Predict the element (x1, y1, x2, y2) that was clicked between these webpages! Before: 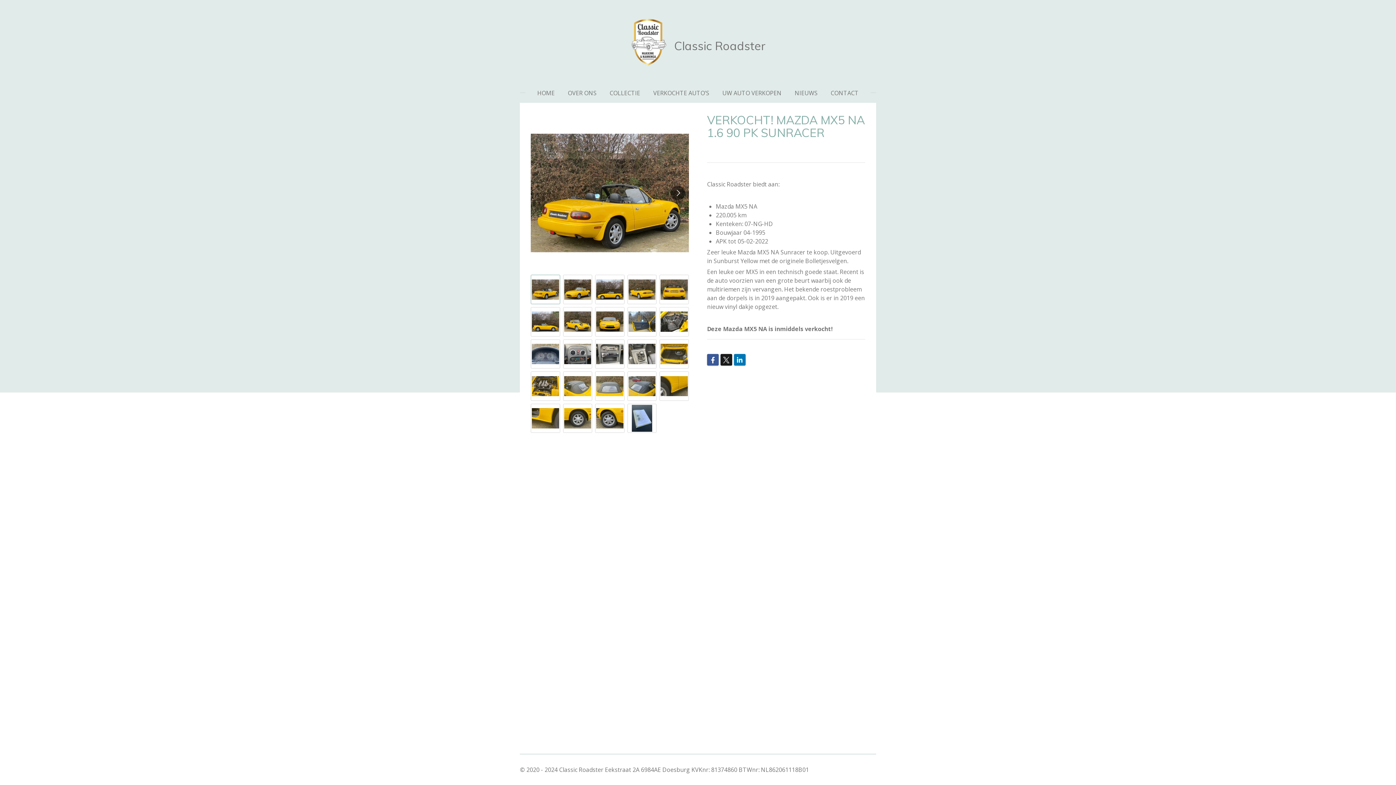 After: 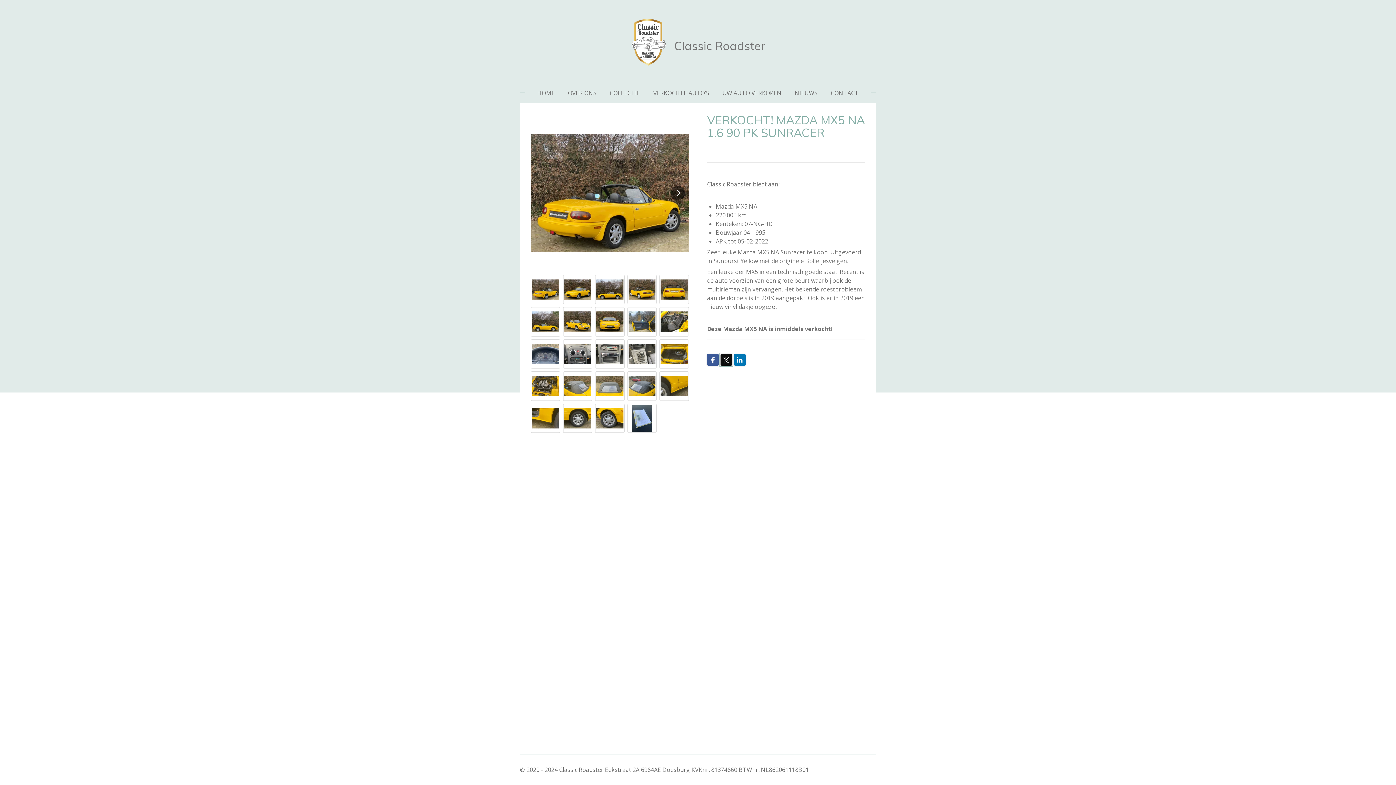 Action: bbox: (720, 354, 732, 365)